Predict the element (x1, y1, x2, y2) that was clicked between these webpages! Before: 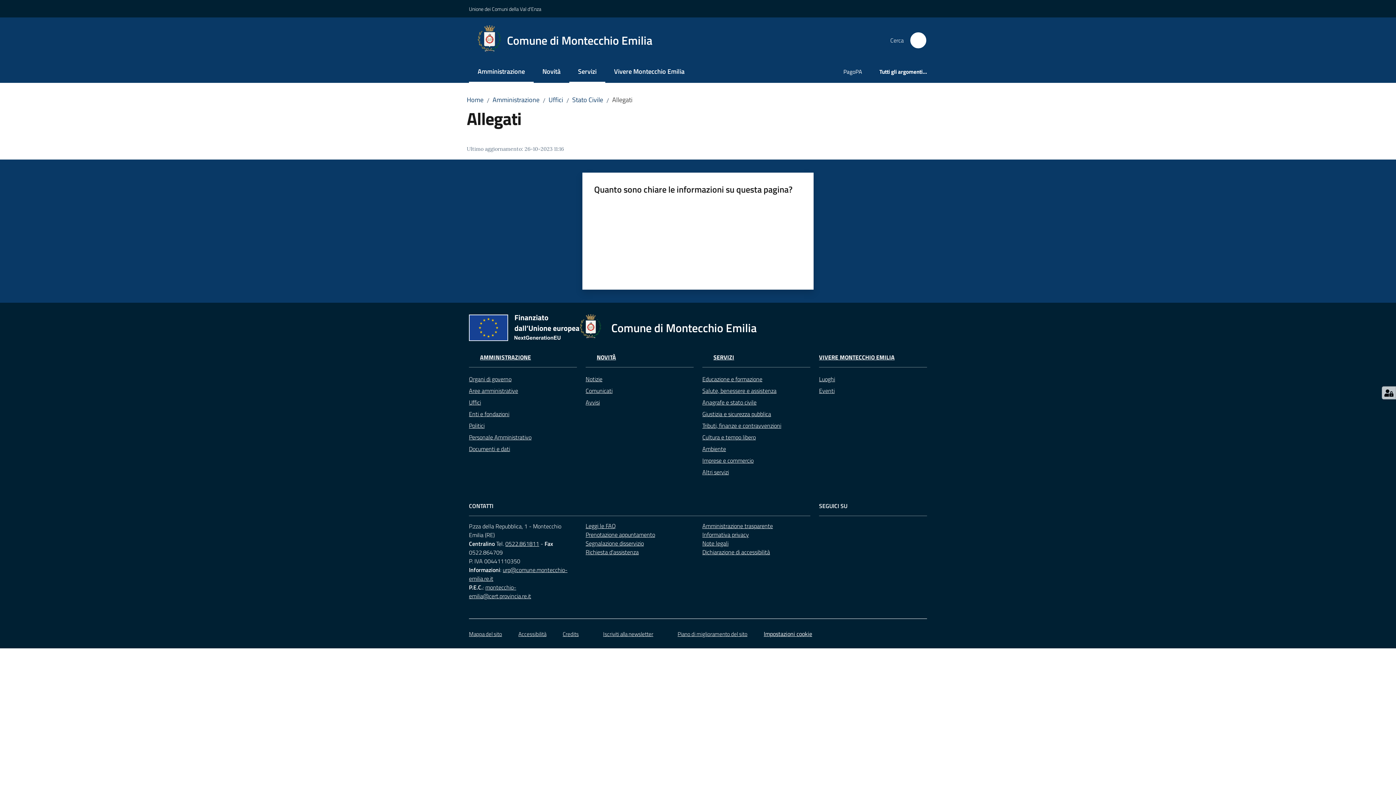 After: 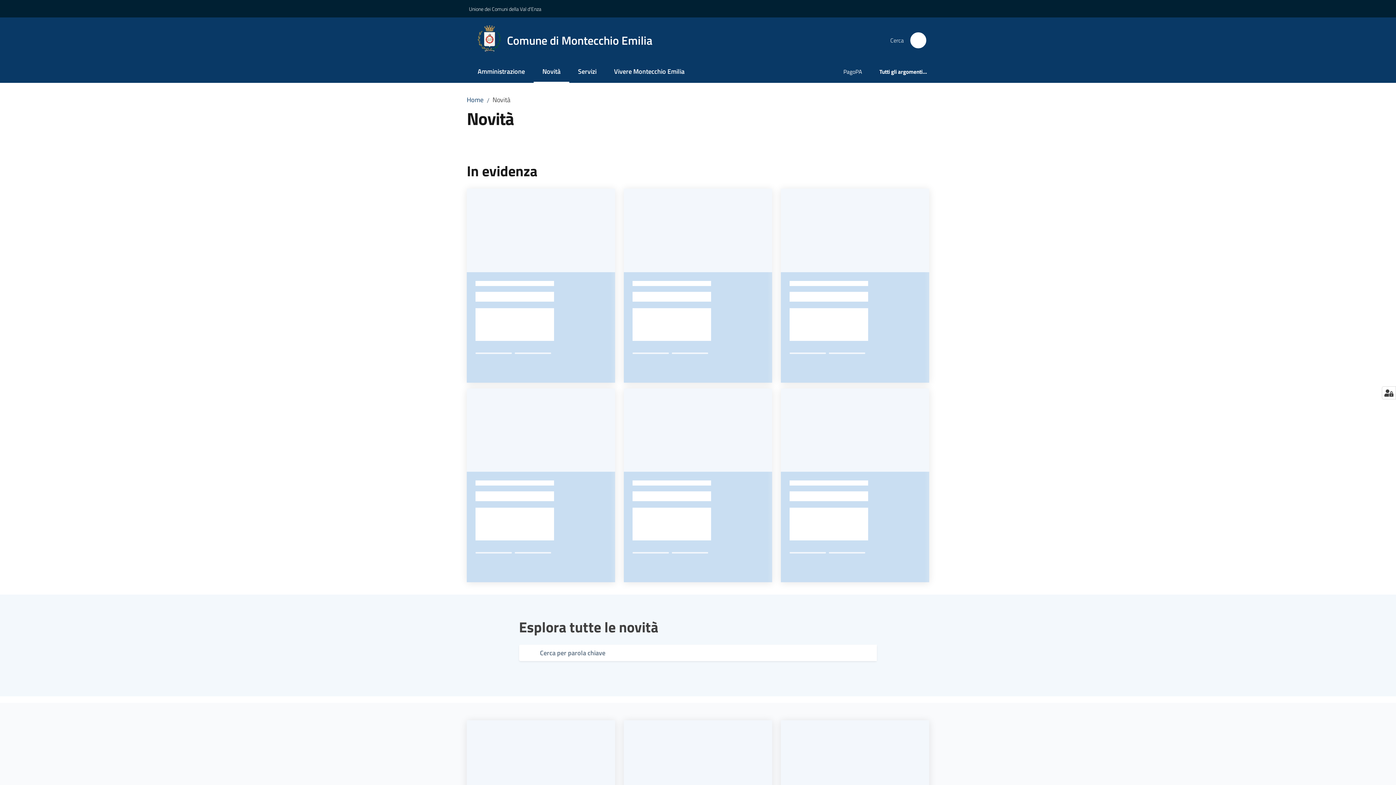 Action: label: NOVITÀ bbox: (596, 353, 616, 361)